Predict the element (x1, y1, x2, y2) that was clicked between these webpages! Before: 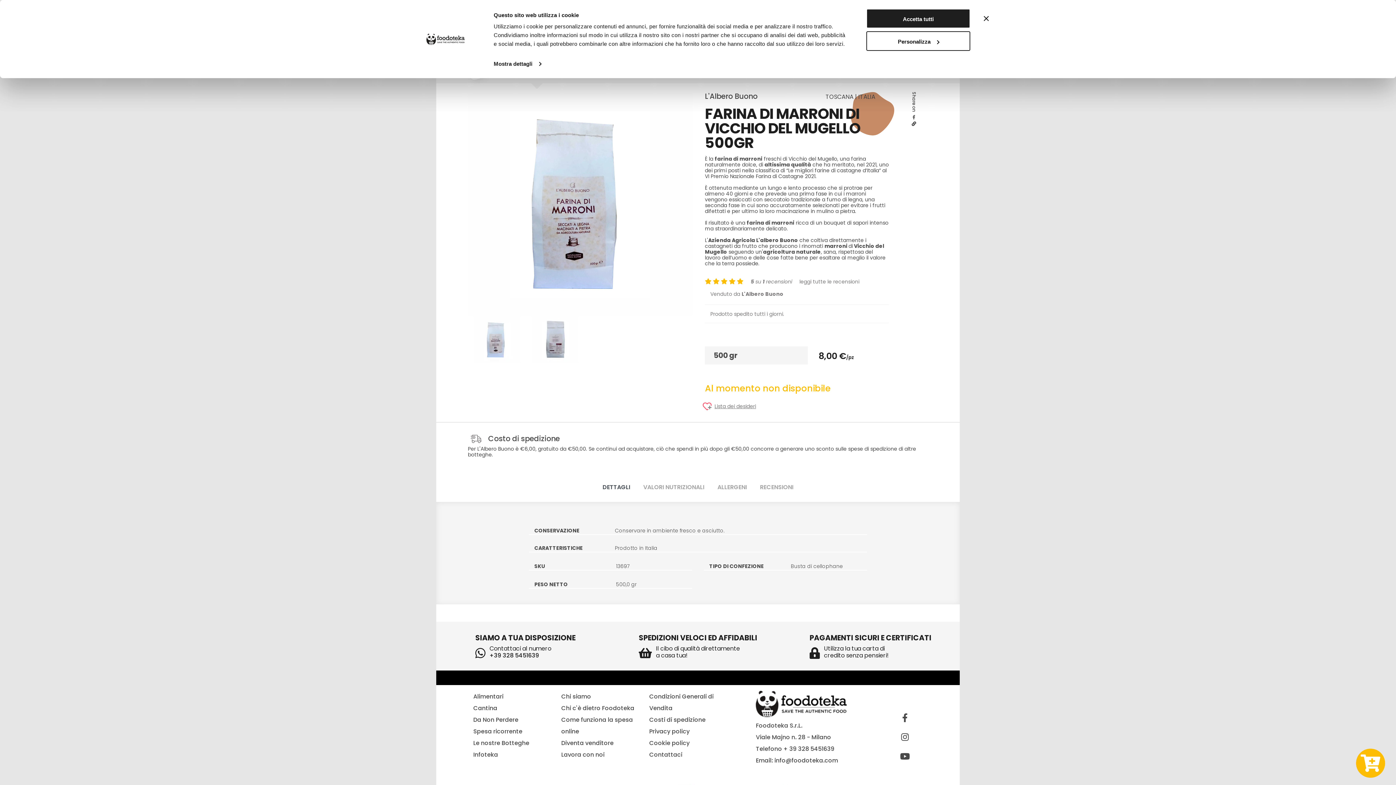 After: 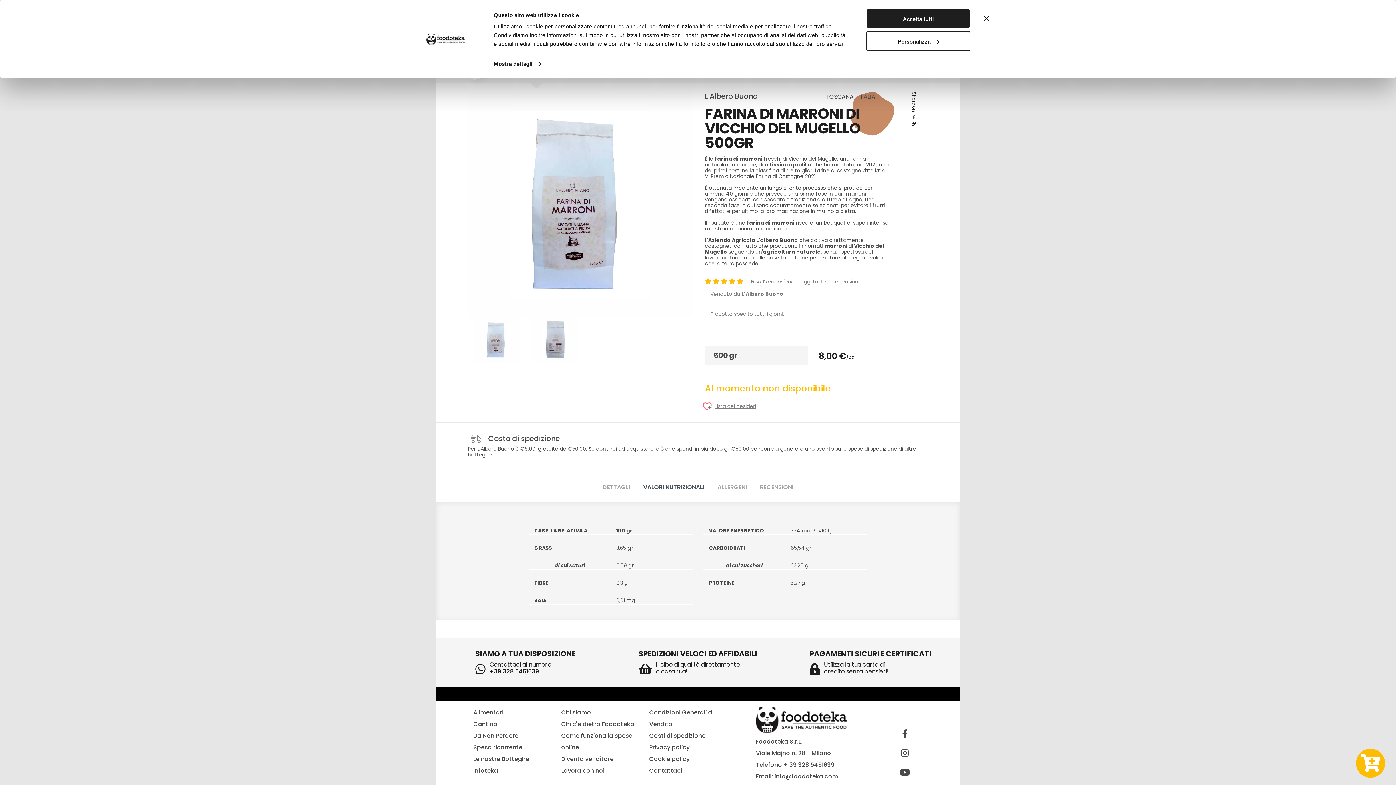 Action: bbox: (637, 480, 710, 493) label: VALORI NUTRIZIONALI